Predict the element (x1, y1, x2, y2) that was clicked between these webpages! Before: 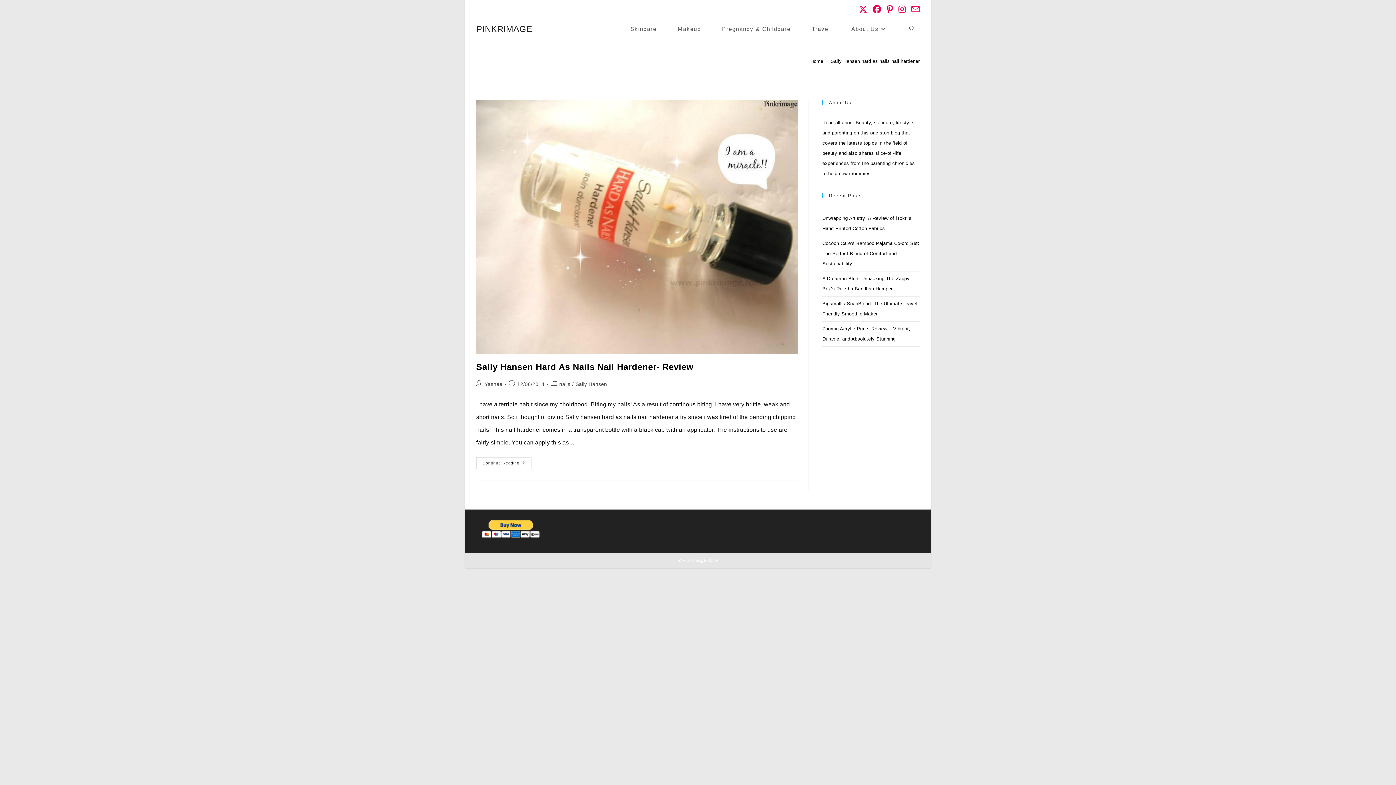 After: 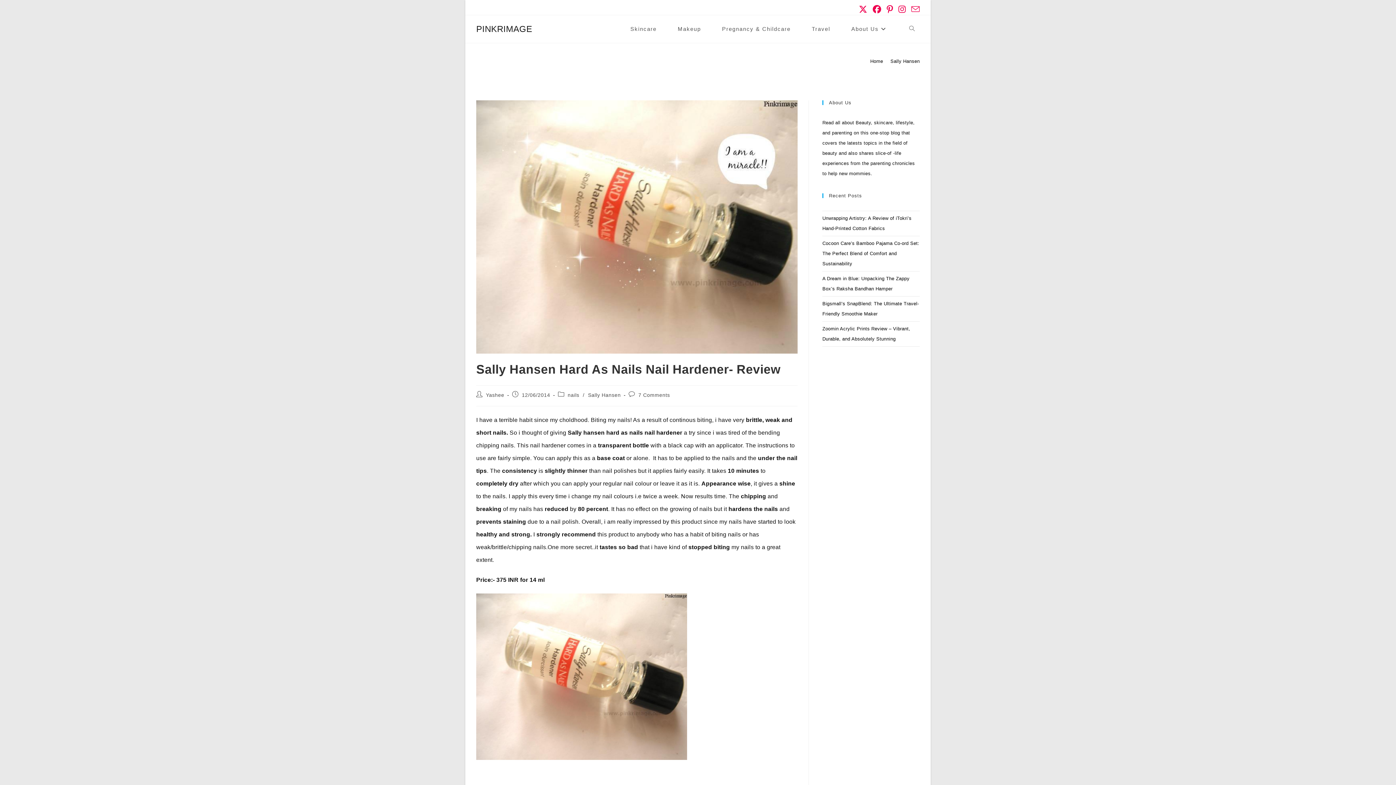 Action: label: Sally Hansen Hard As Nails Nail Hardener- Review bbox: (476, 362, 693, 372)